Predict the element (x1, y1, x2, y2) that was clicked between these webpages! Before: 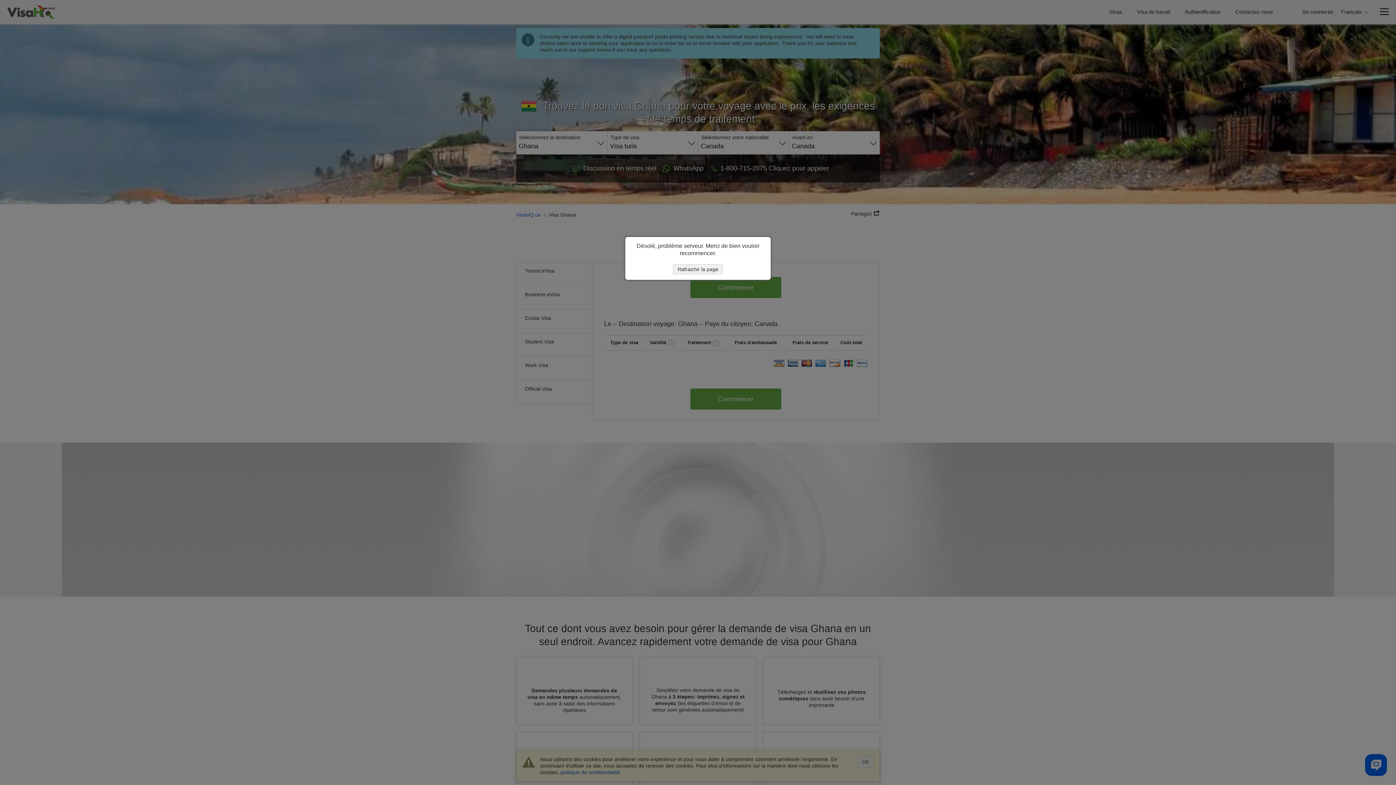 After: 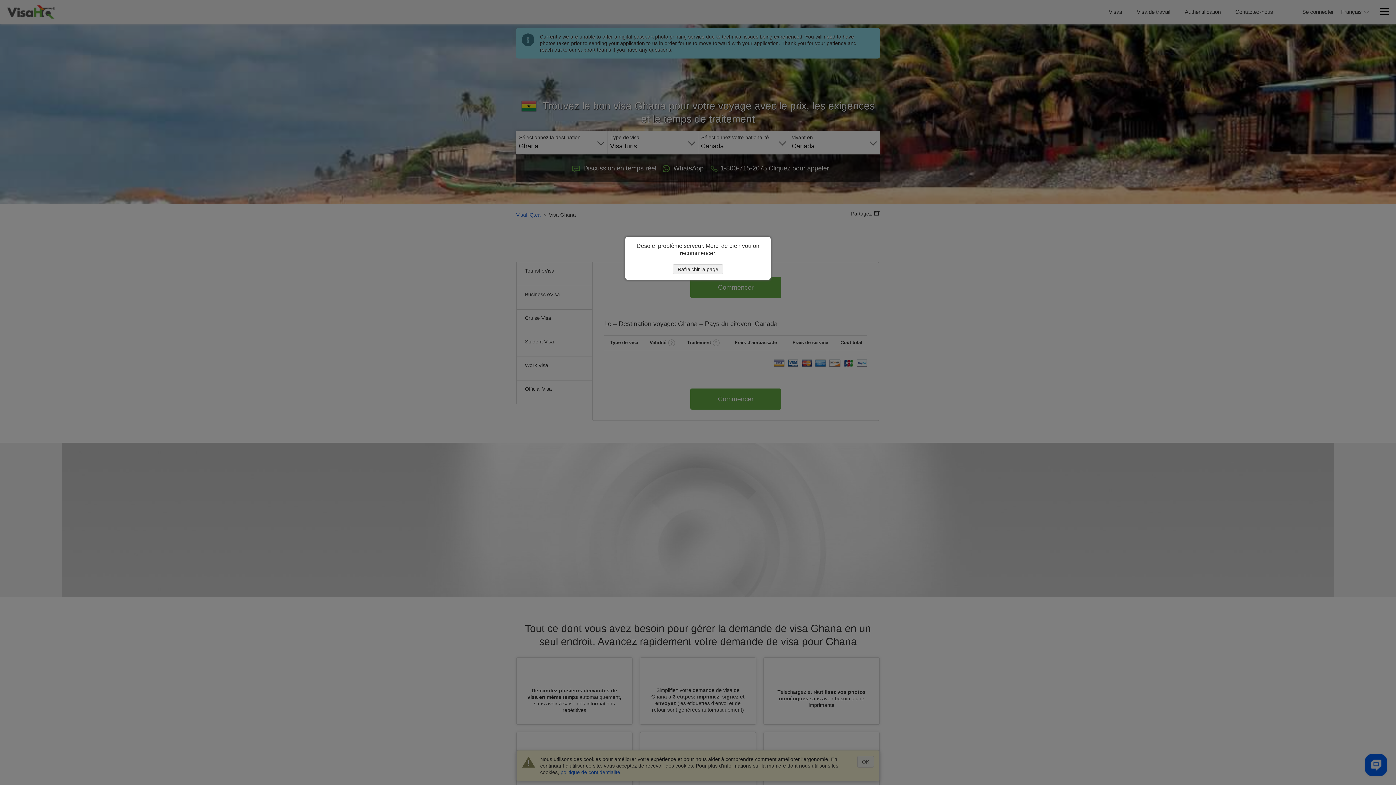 Action: bbox: (673, 264, 723, 274) label: Rafraichir la page